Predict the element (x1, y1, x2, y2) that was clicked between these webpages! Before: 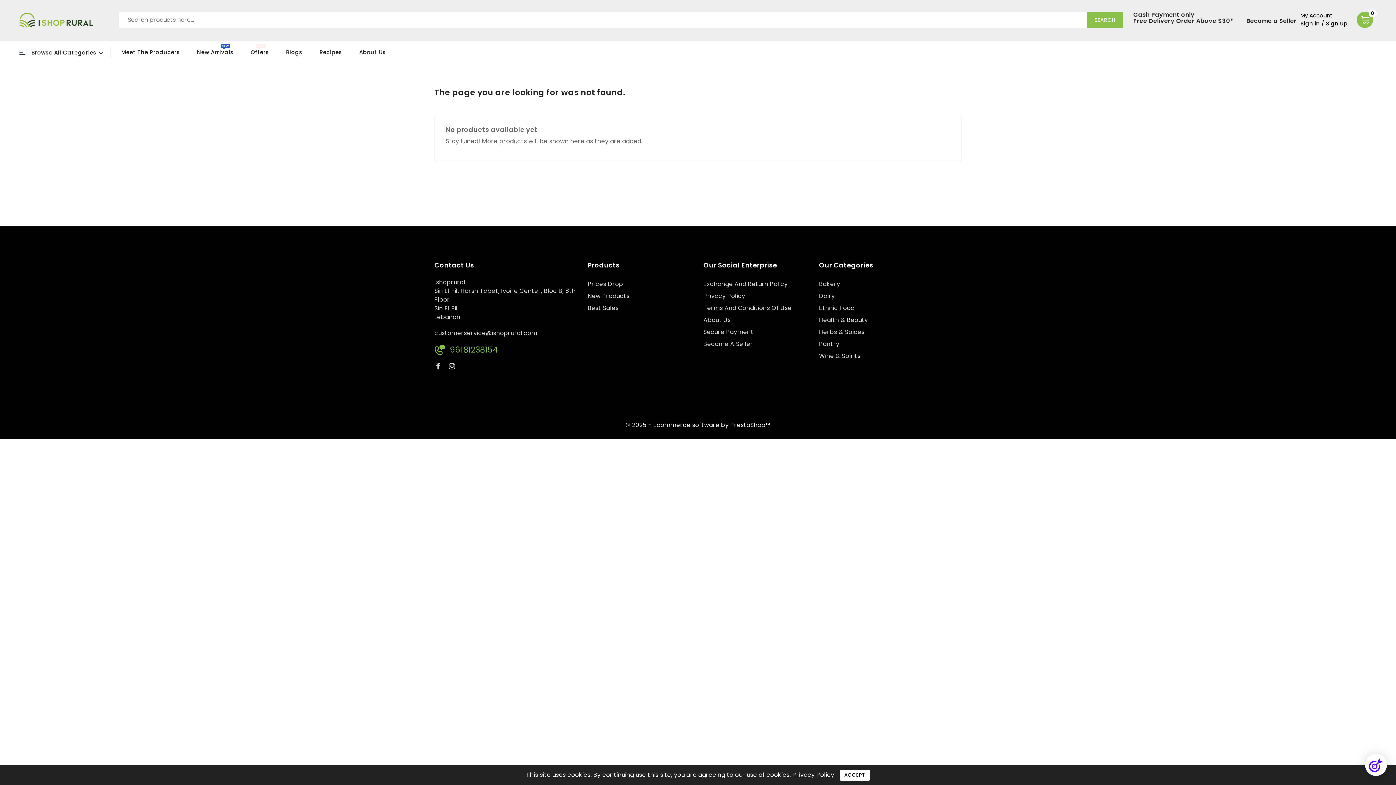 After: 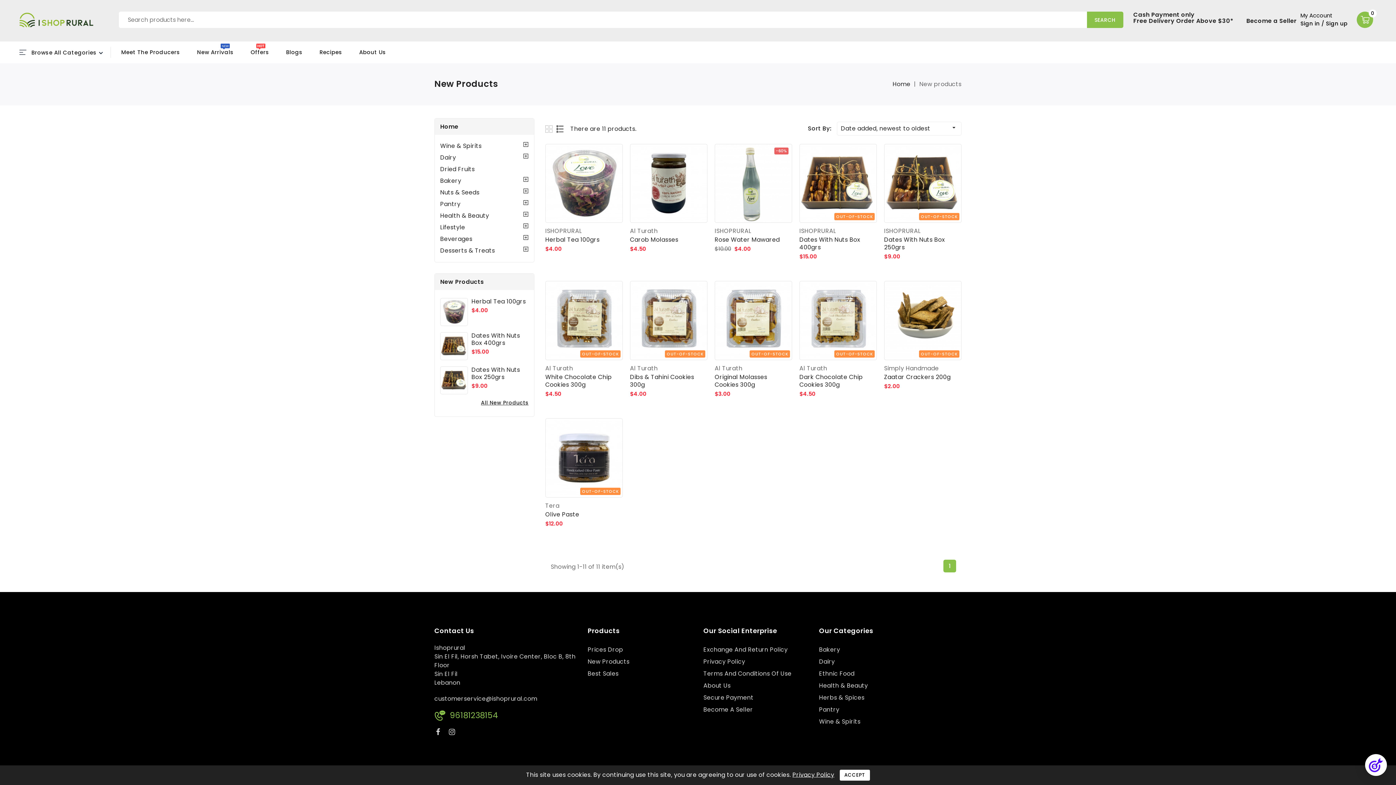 Action: bbox: (189, 41, 241, 63) label: New Arrivals